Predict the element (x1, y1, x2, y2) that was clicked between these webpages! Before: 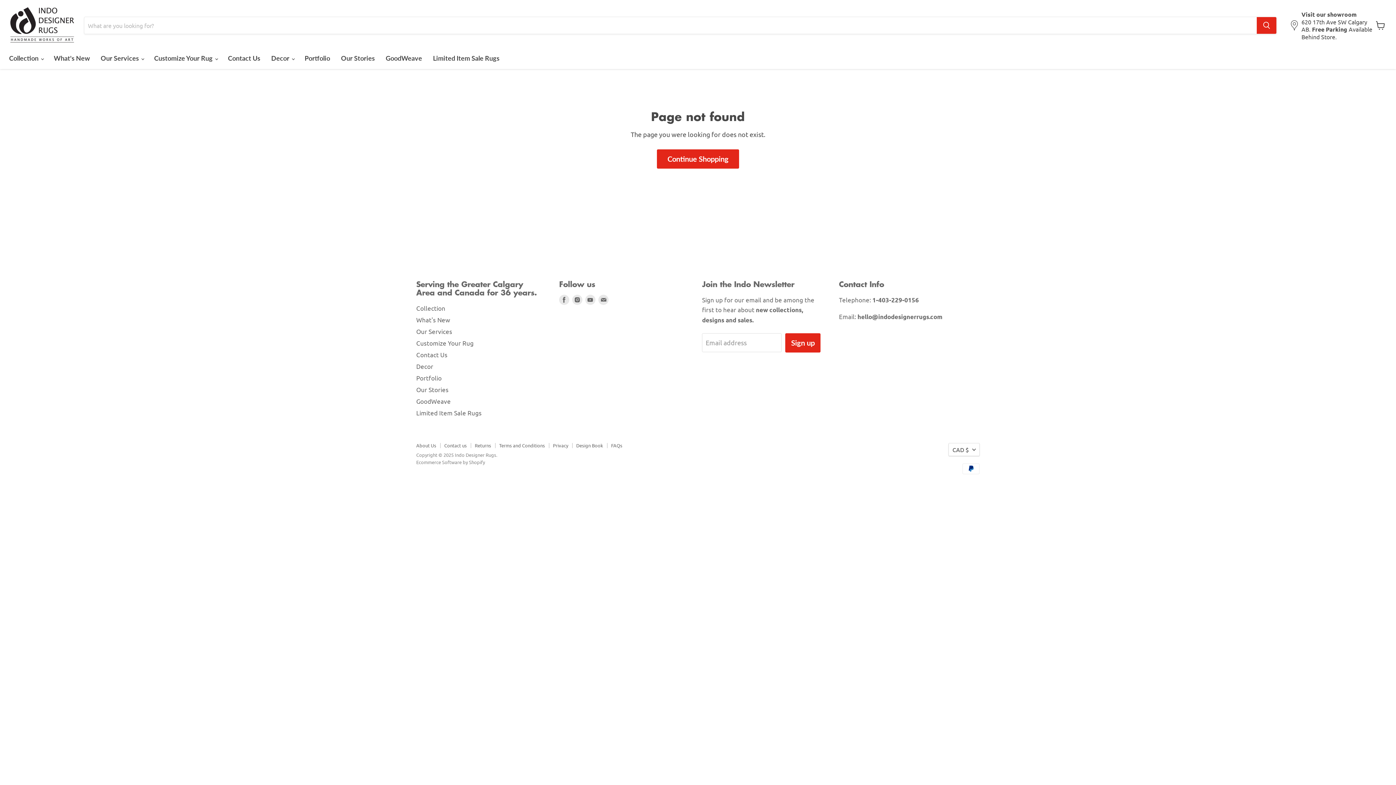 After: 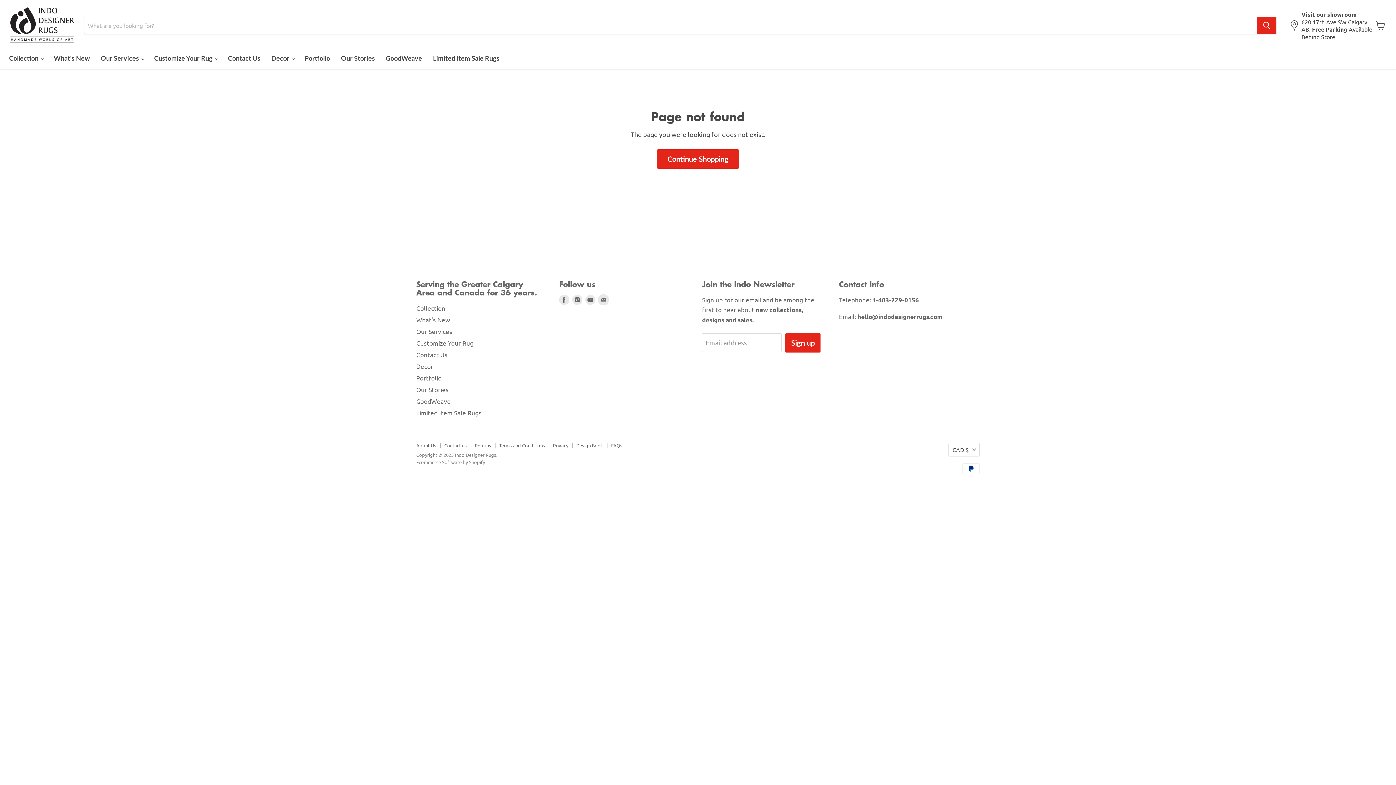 Action: bbox: (598, 294, 608, 305) label: Find us on Email